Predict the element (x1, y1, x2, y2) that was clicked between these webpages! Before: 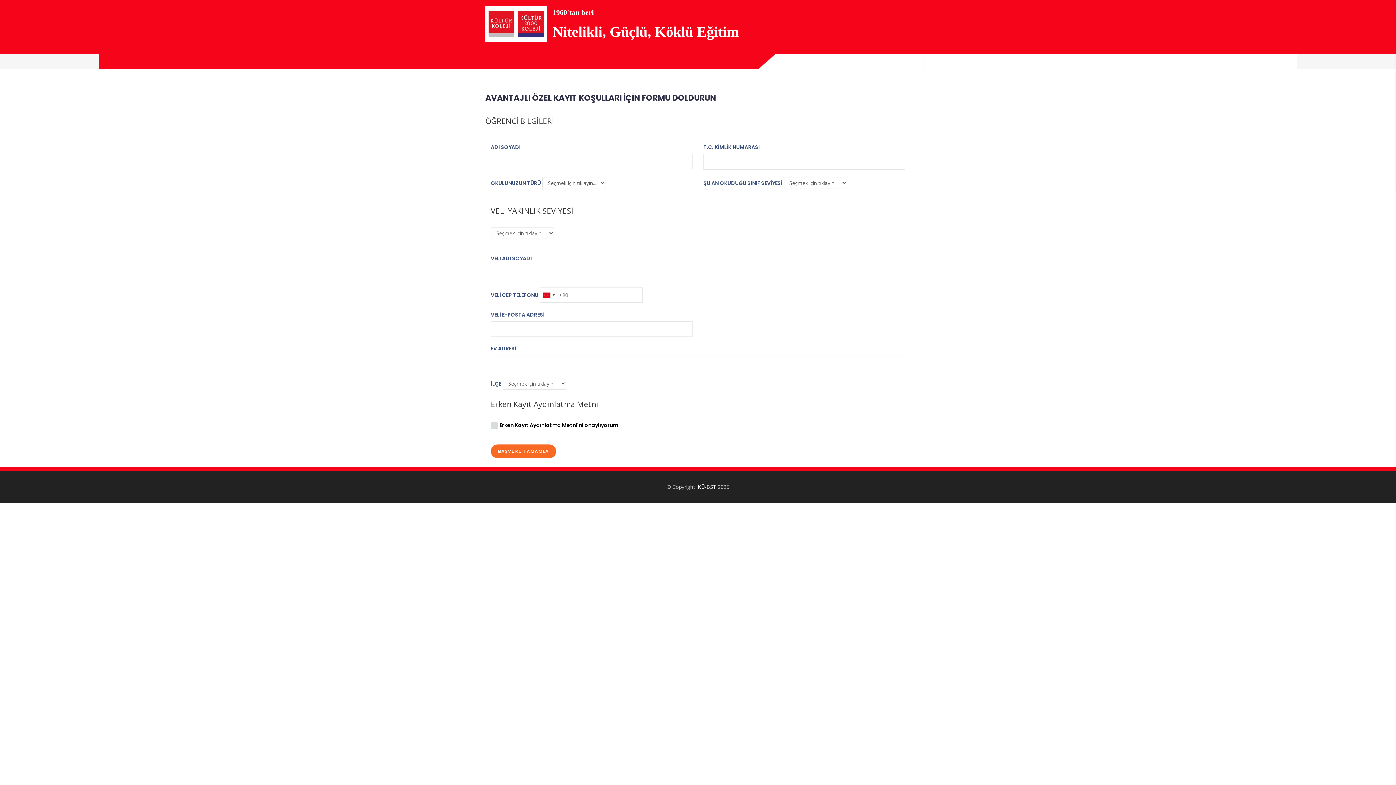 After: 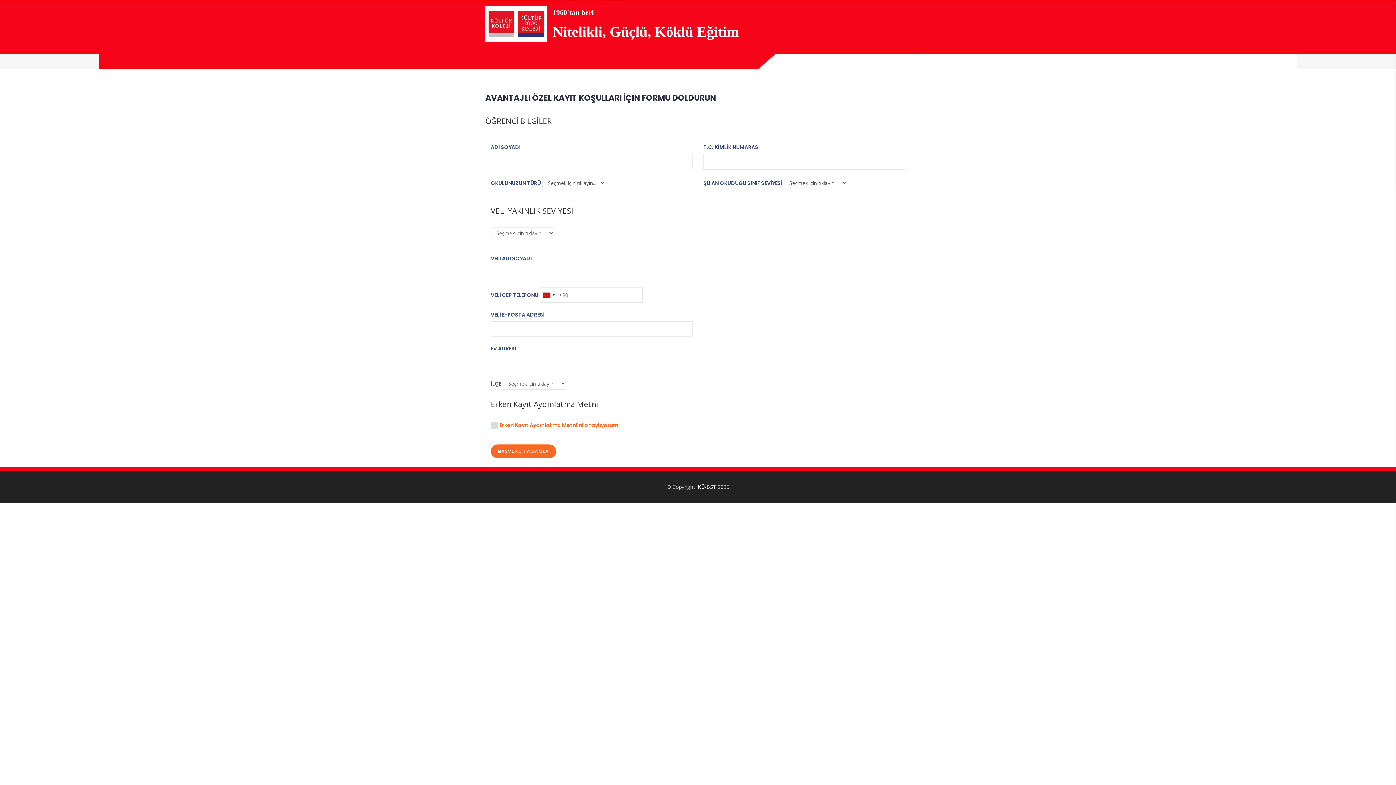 Action: label: Erken Kayıt Aydınlatma Metni'ni onaylıyorum bbox: (499, 421, 618, 429)